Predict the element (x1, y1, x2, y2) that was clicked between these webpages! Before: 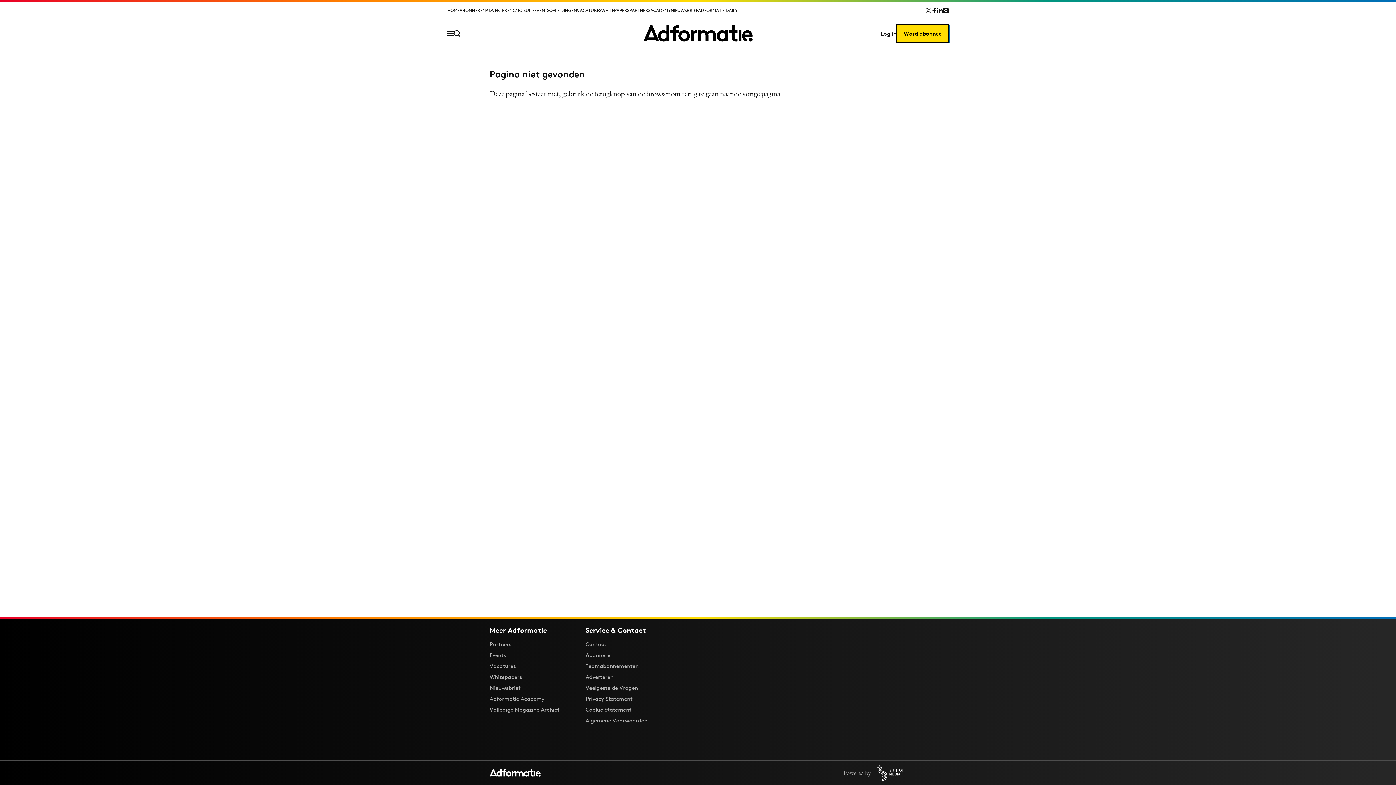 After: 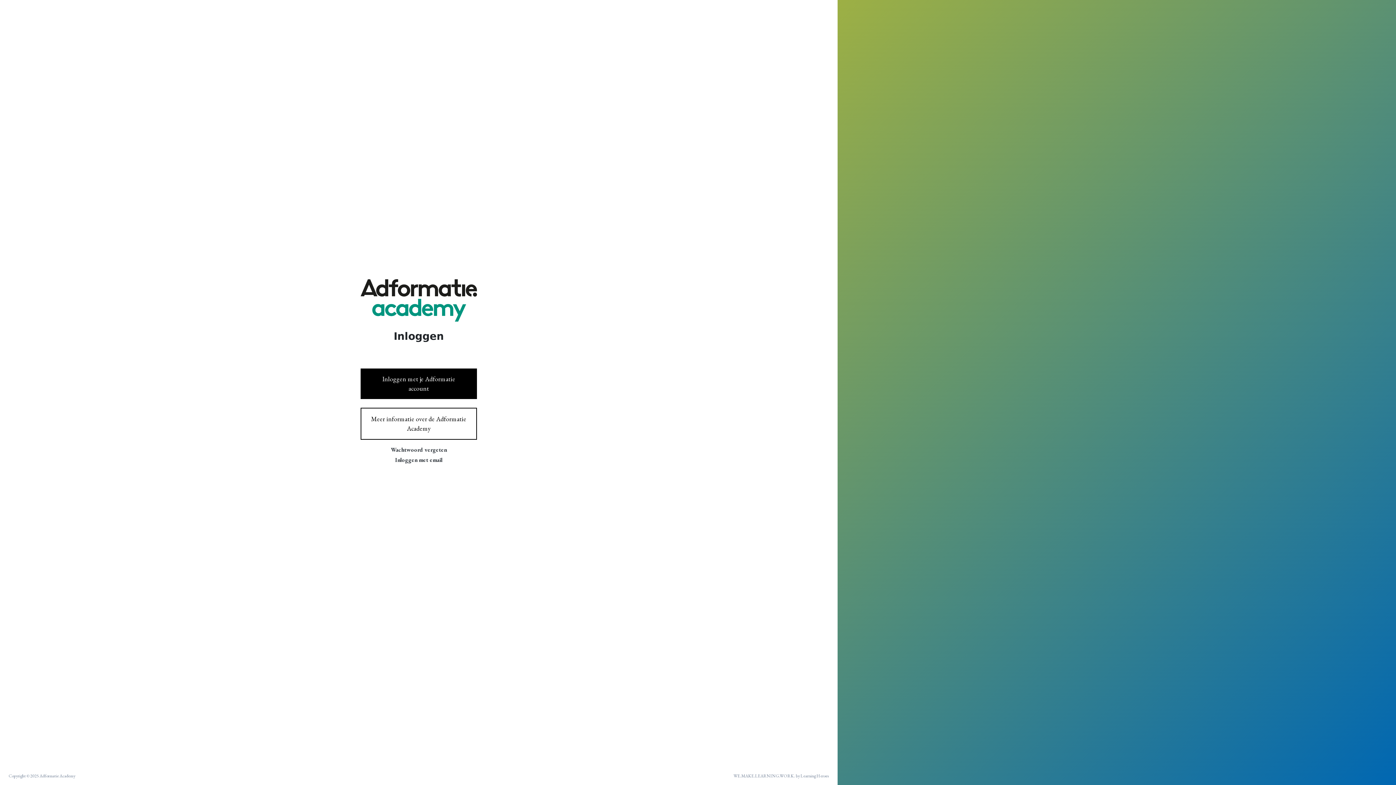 Action: bbox: (489, 695, 544, 702) label: Adformatie Academy